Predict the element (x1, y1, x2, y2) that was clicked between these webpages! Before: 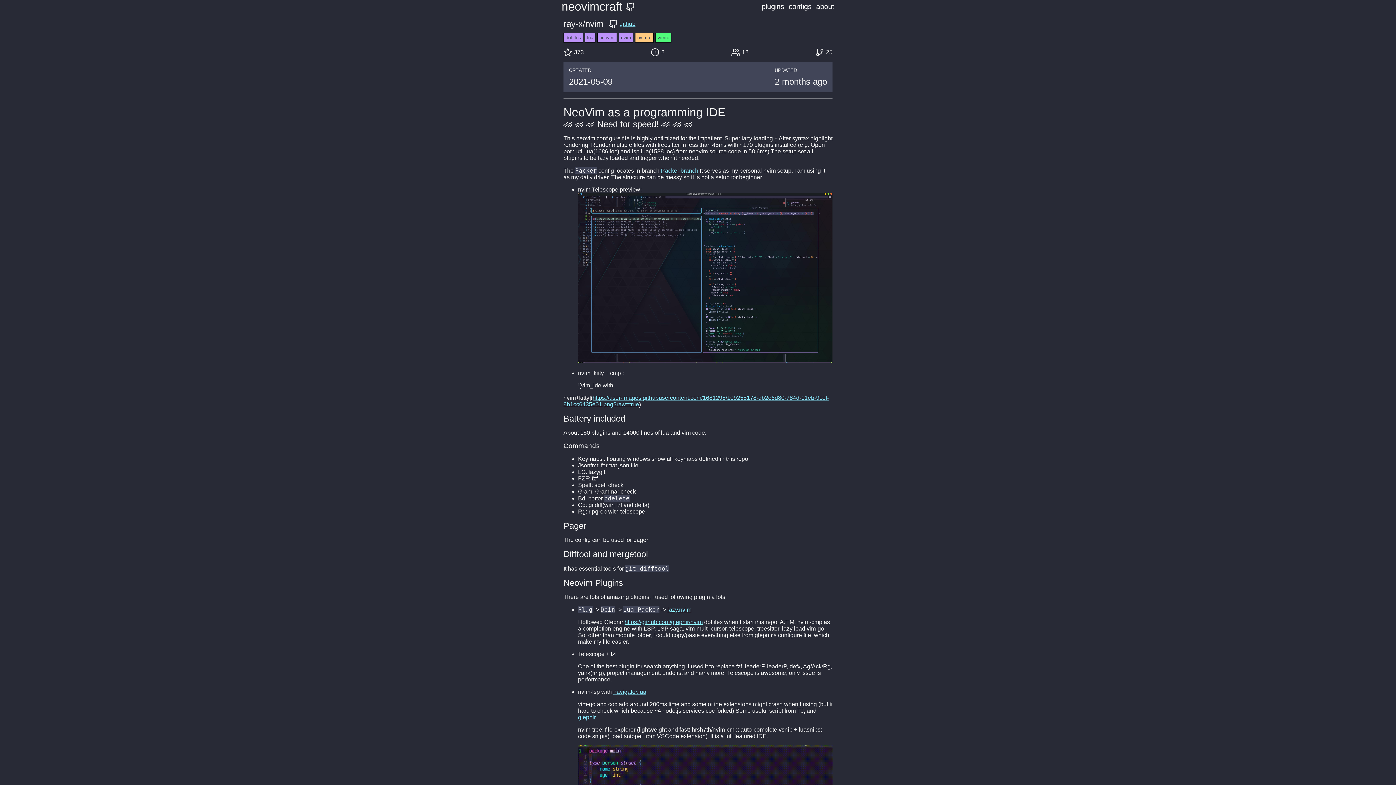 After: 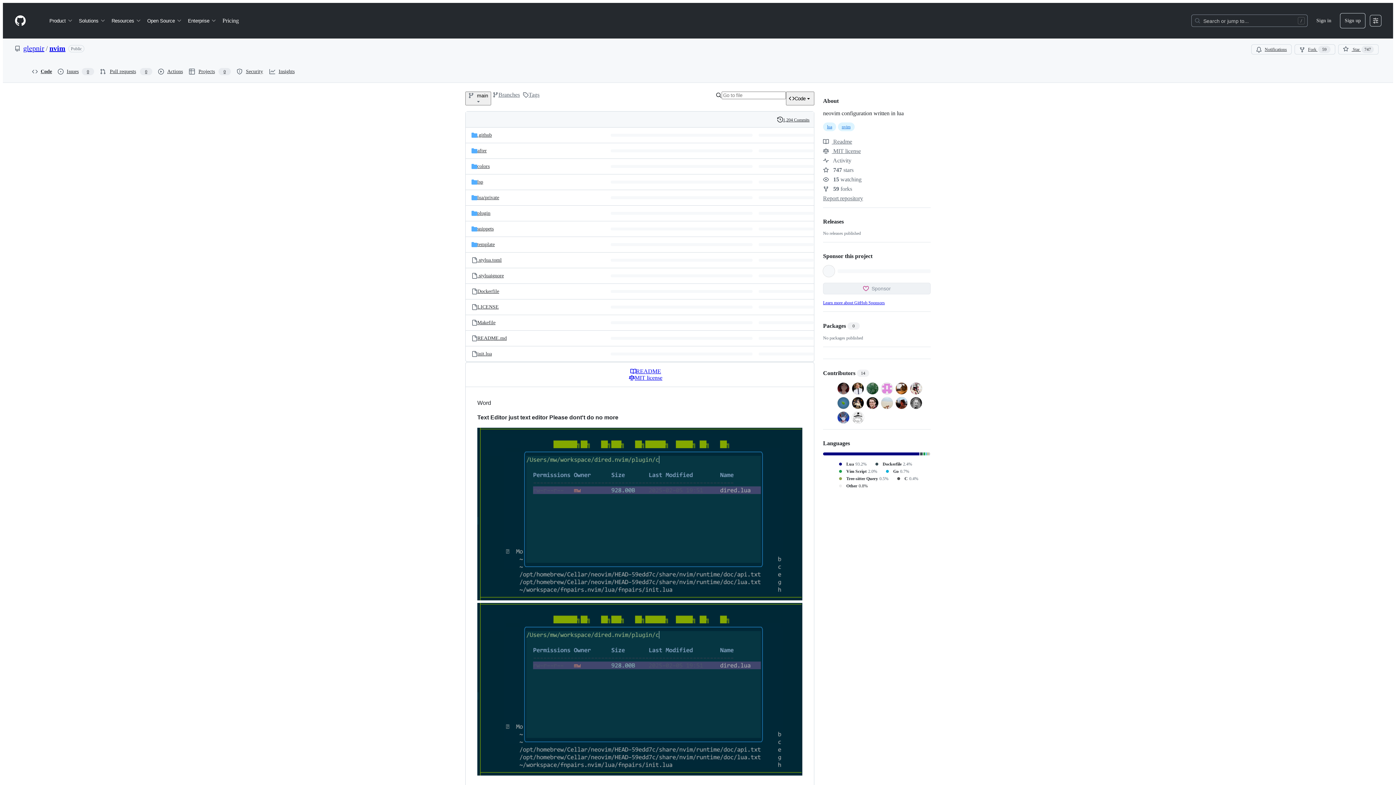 Action: bbox: (624, 619, 702, 625) label: https://github.com/glepnir/nvim